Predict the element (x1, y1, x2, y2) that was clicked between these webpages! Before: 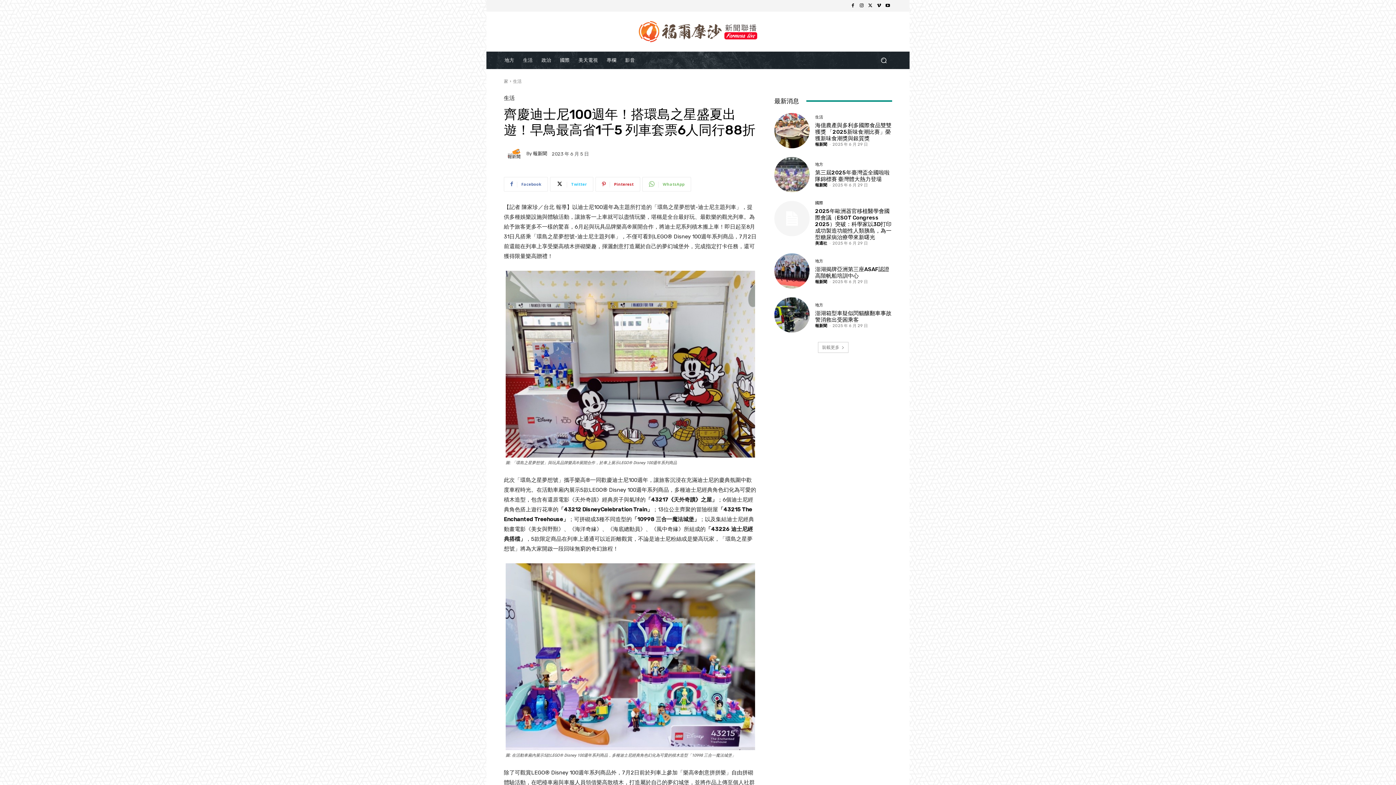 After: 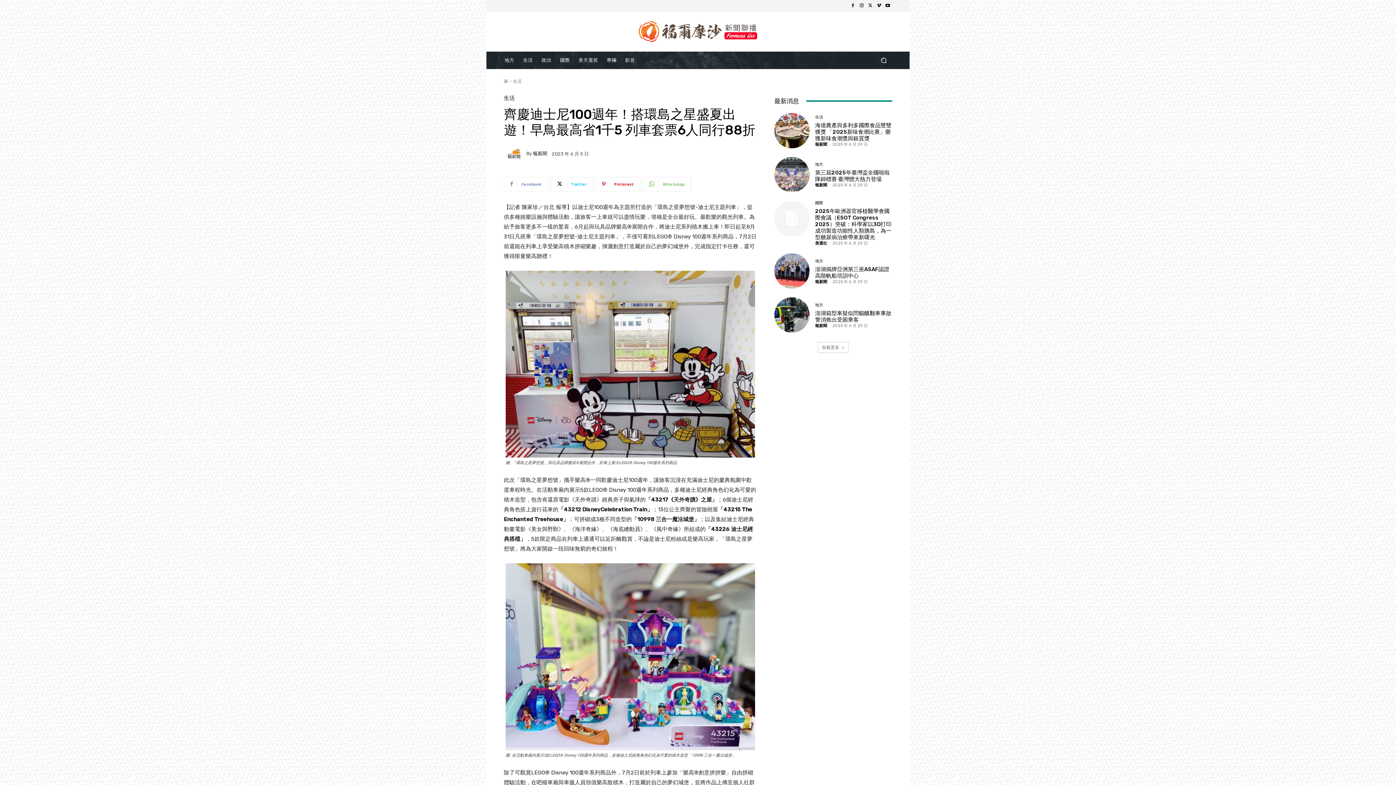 Action: bbox: (504, 176, 548, 191) label: Facebook